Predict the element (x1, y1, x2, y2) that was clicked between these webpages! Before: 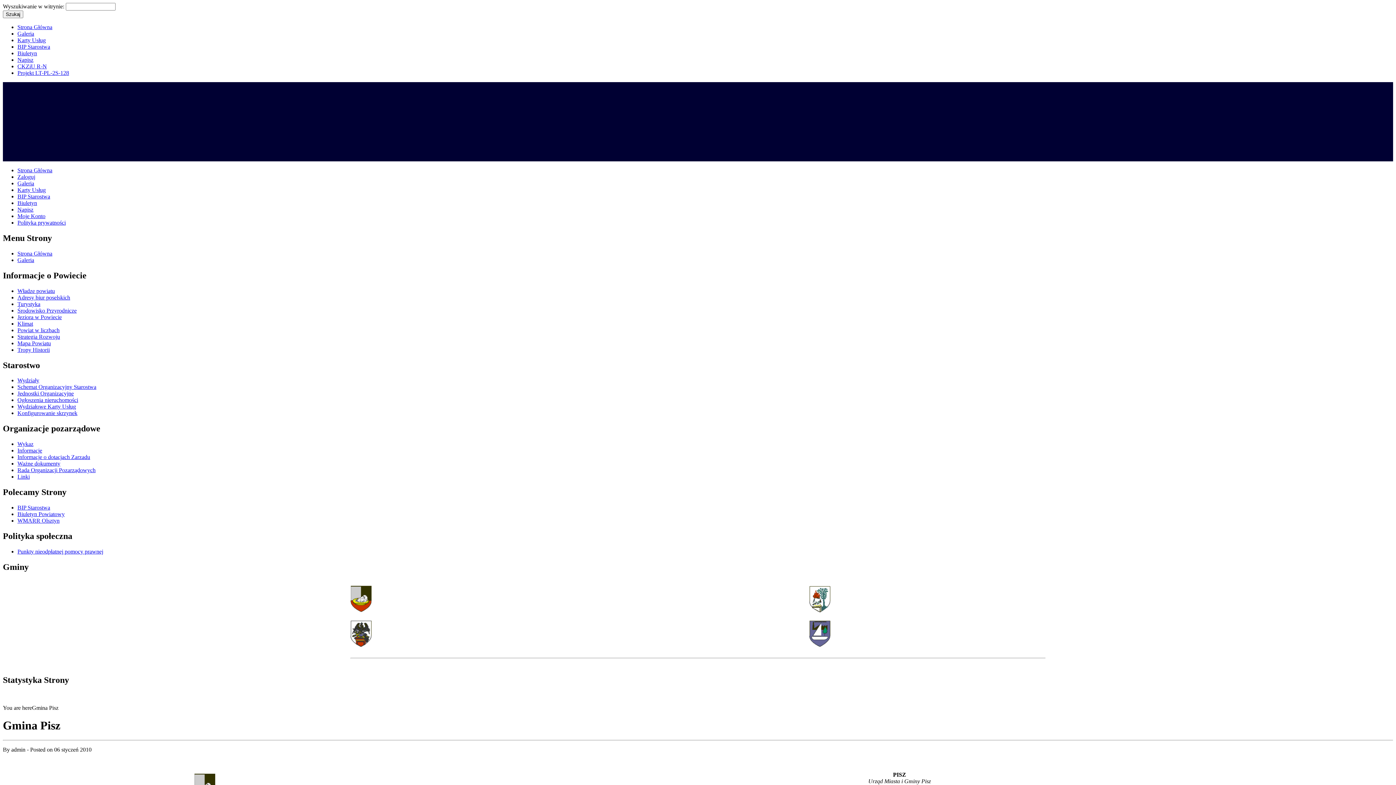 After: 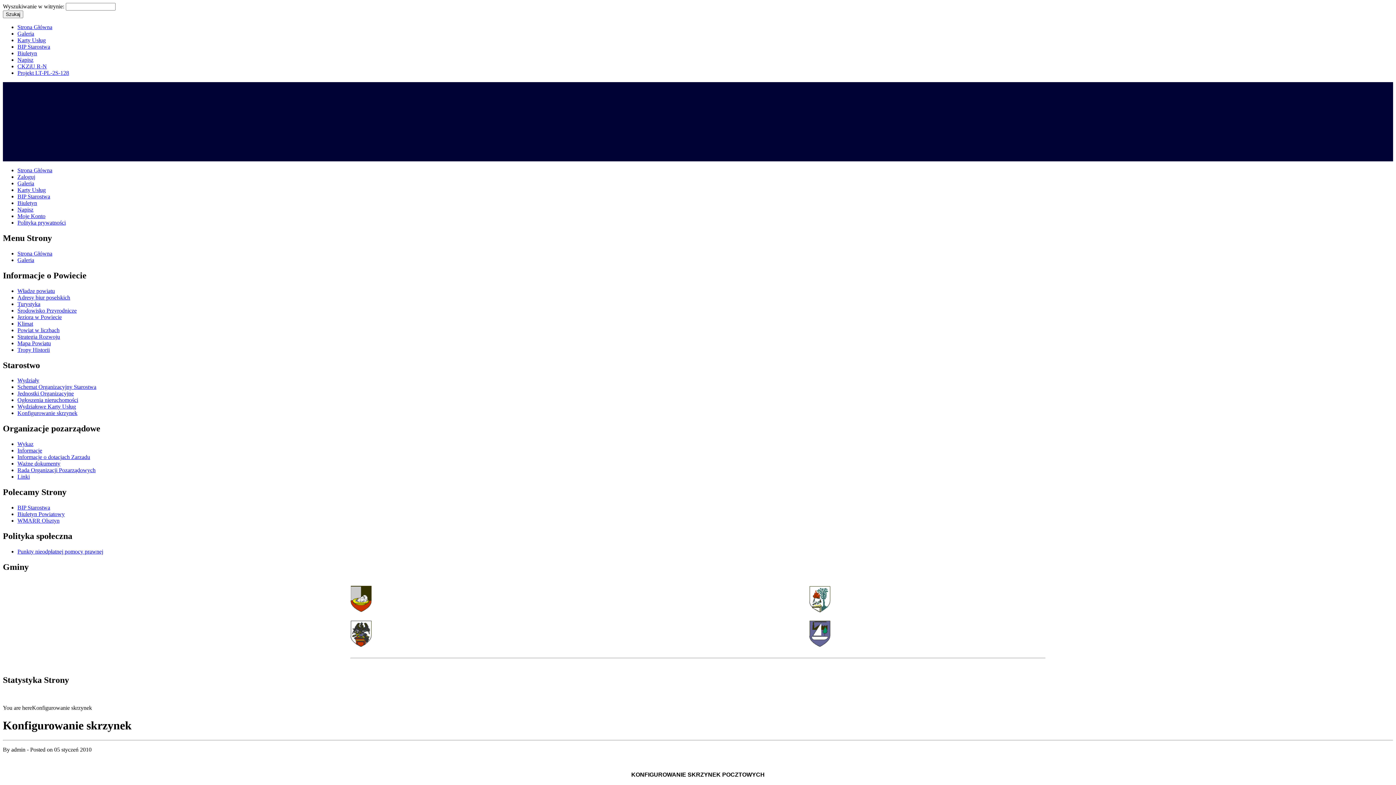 Action: bbox: (17, 410, 77, 416) label: Konfigurowanie skrzynek